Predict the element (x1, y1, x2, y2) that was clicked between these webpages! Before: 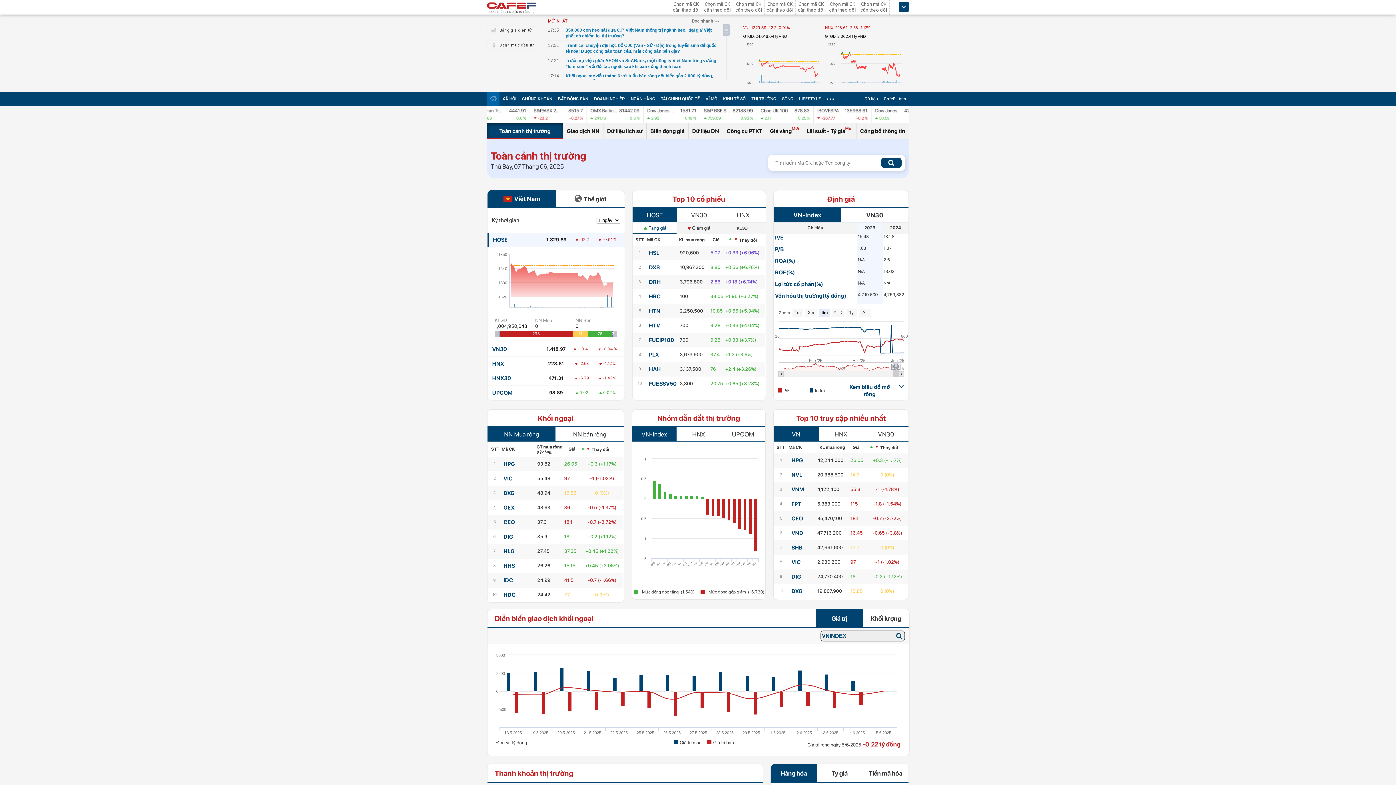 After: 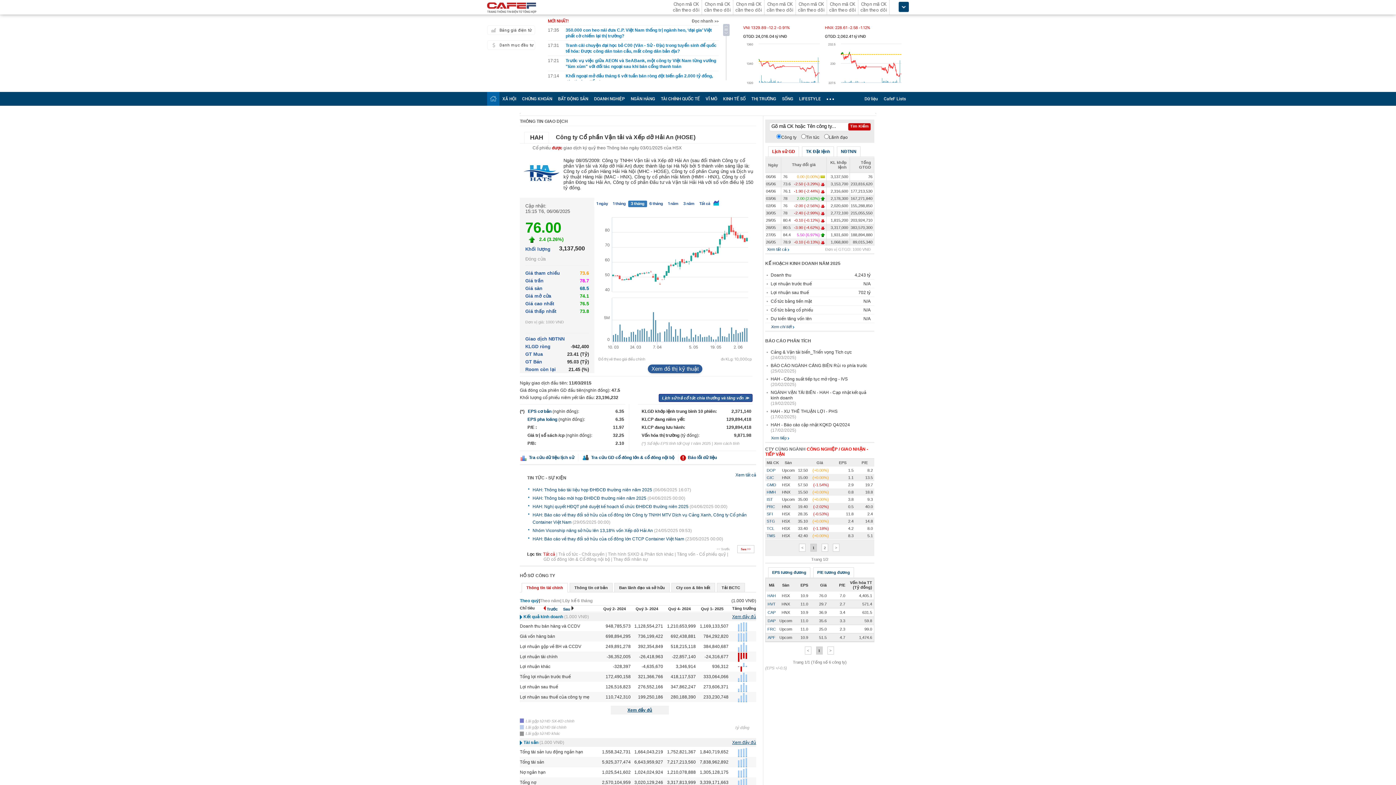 Action: label: HAH bbox: (649, 366, 660, 372)